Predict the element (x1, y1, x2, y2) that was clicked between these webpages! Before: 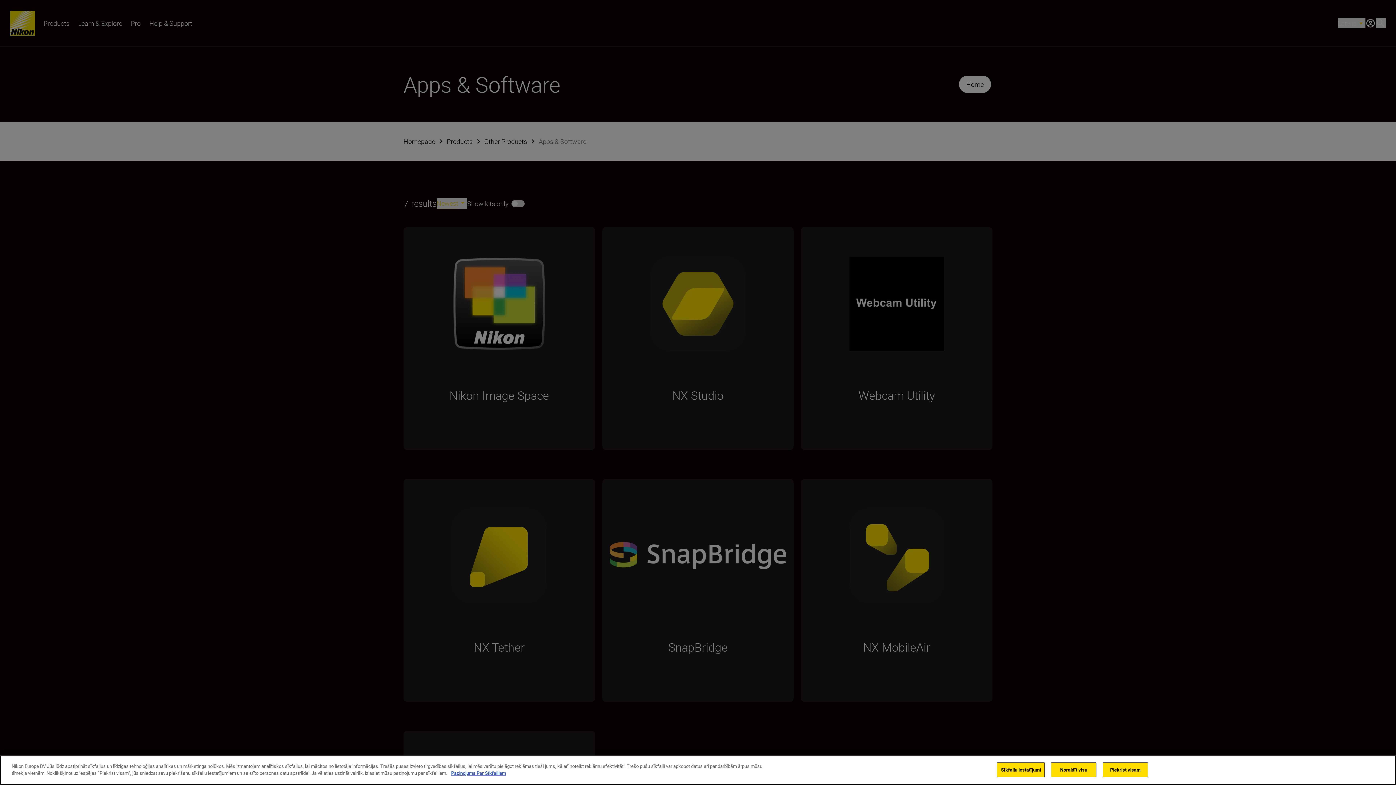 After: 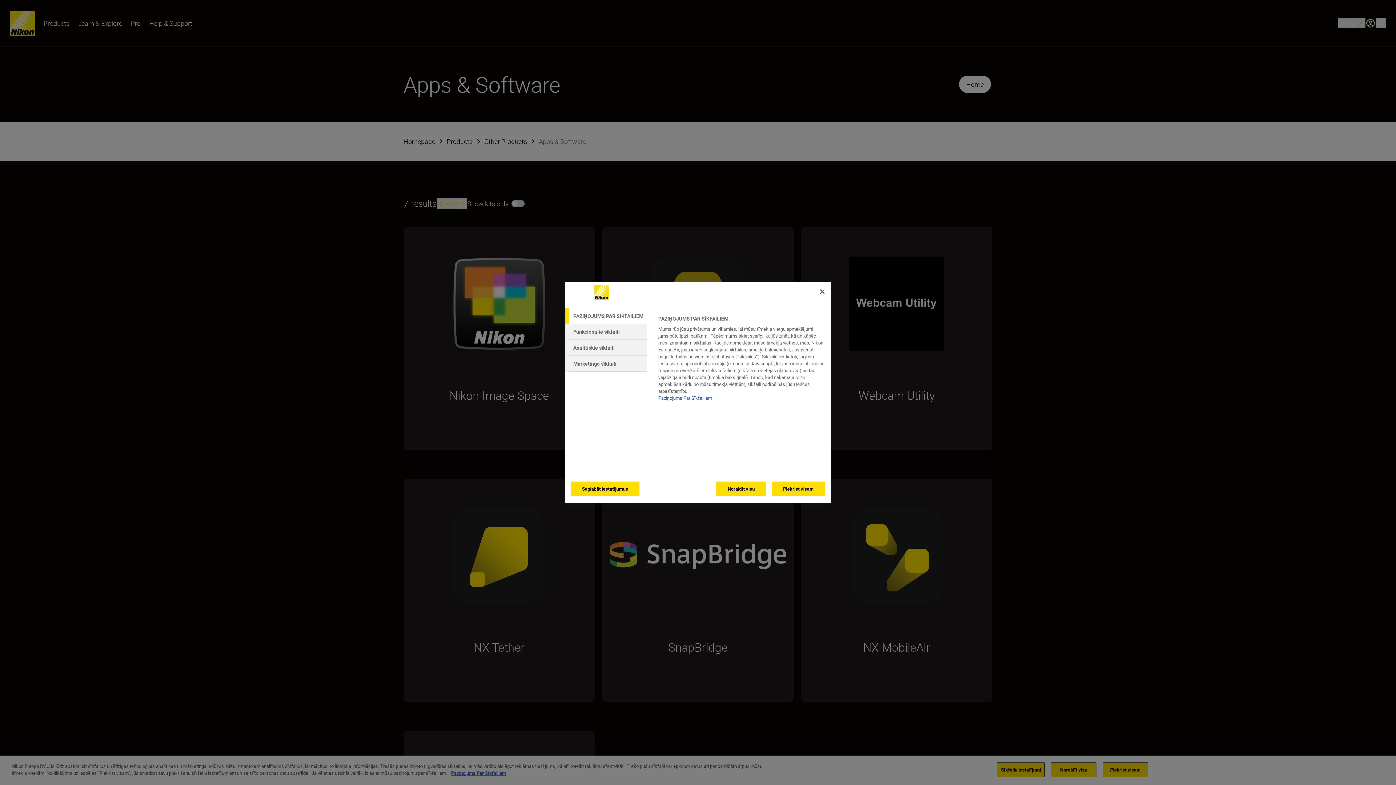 Action: bbox: (997, 762, 1045, 777) label: Sīkfailu iestatījumi